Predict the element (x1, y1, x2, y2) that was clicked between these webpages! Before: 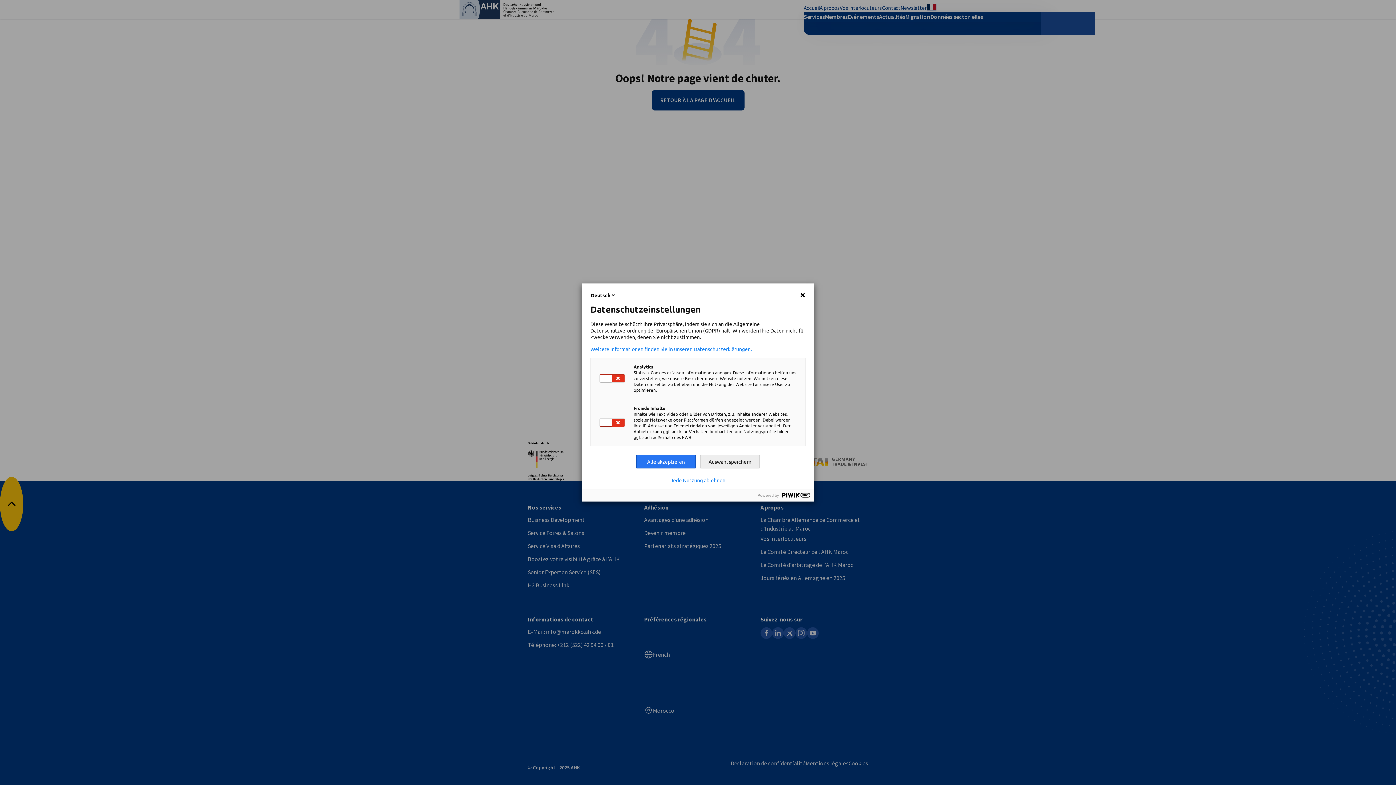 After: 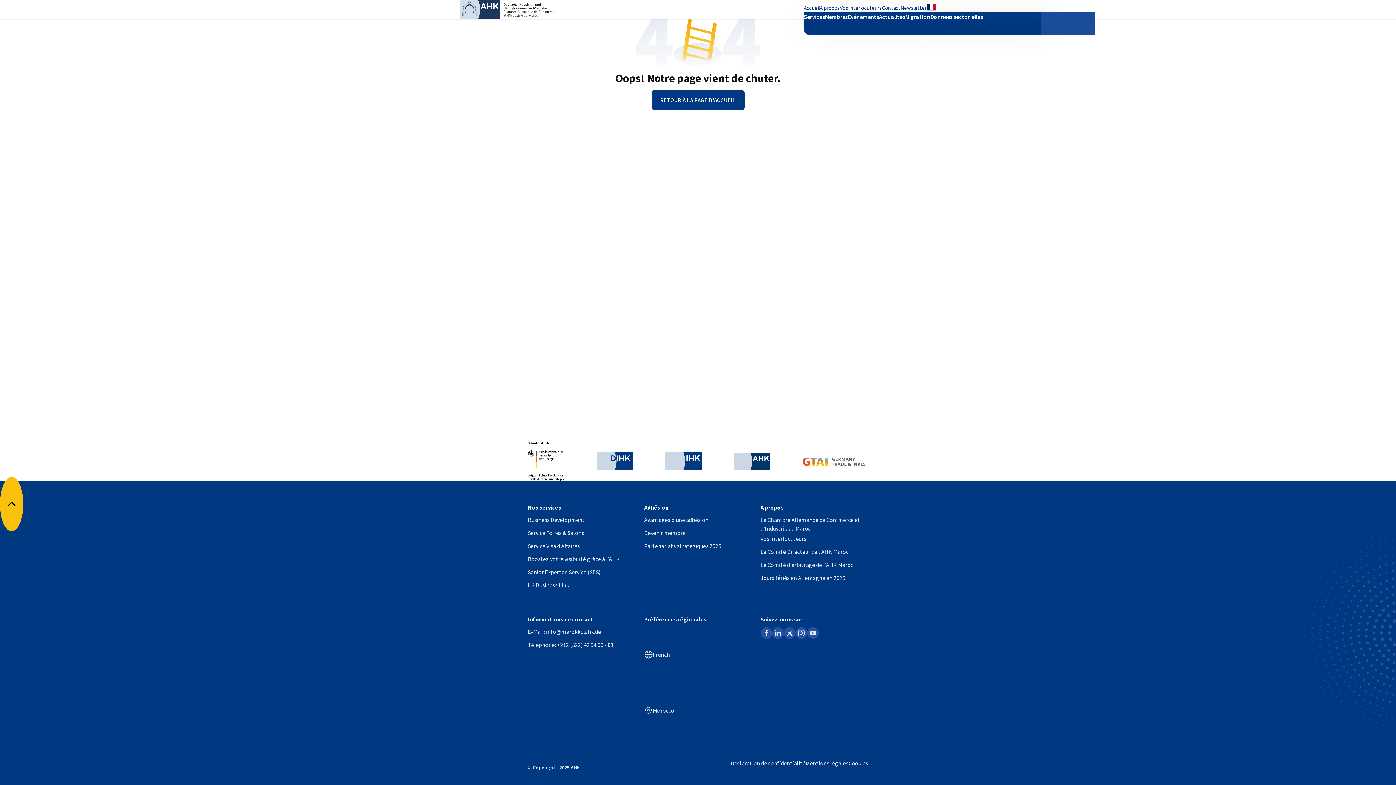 Action: bbox: (700, 455, 760, 468) label: Auswahl speichern